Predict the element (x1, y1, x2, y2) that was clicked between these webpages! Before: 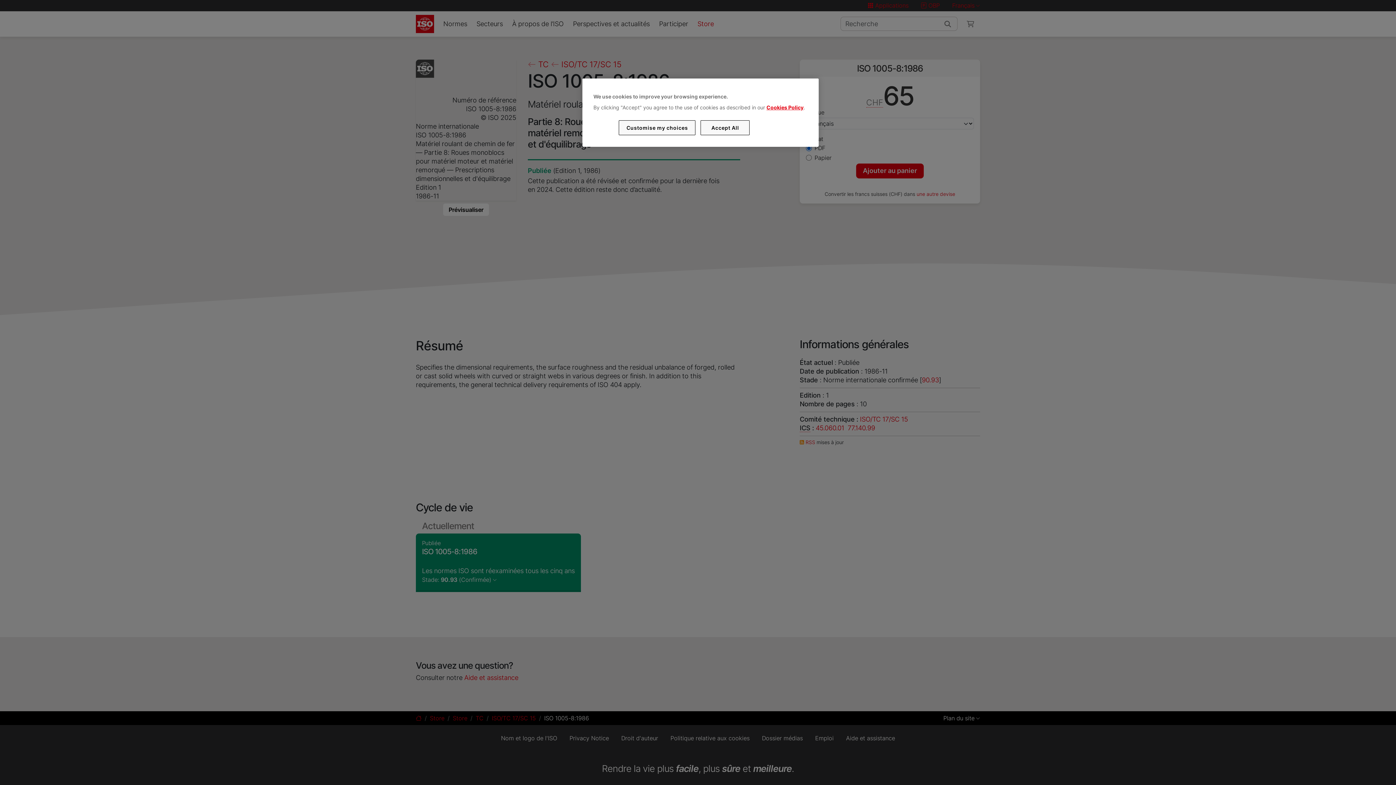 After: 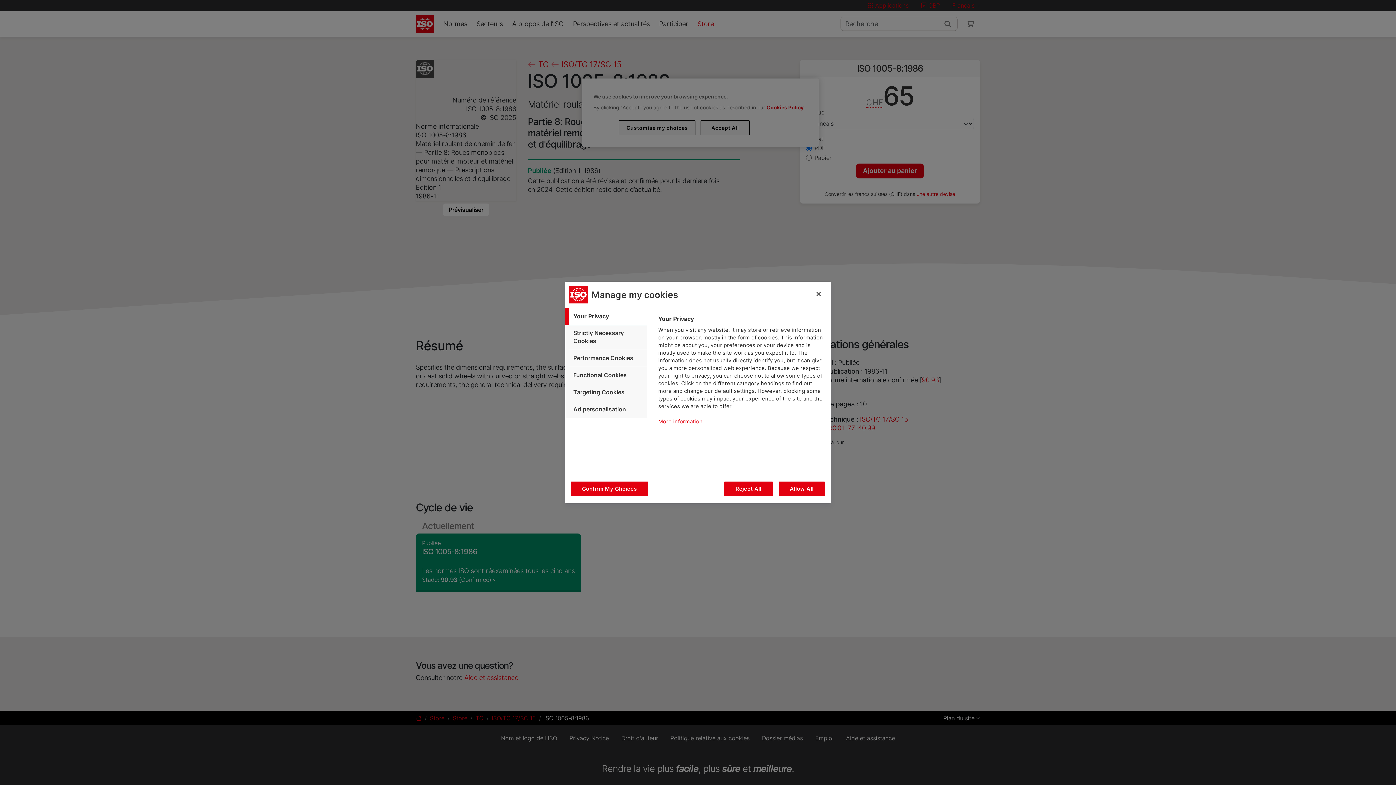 Action: bbox: (619, 120, 695, 135) label: Customise my choices